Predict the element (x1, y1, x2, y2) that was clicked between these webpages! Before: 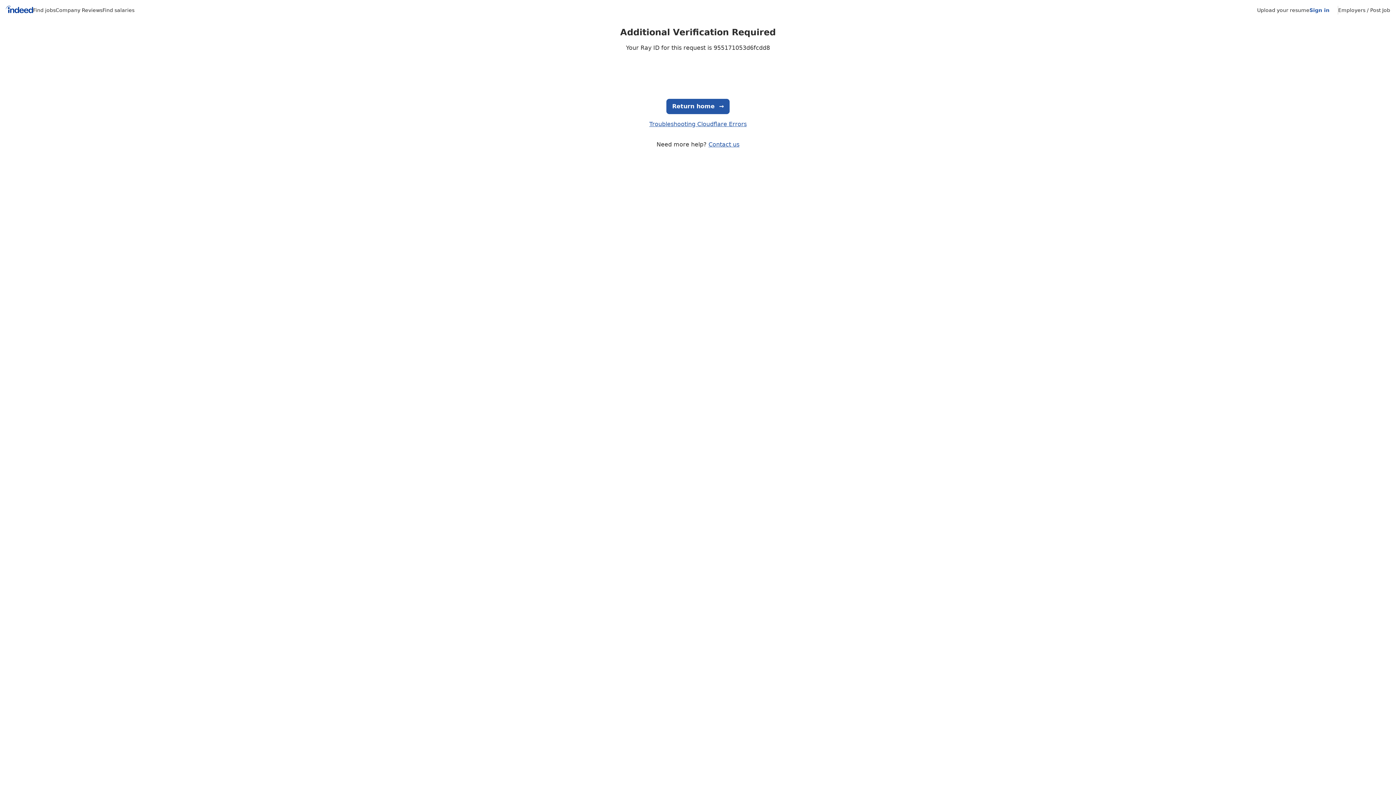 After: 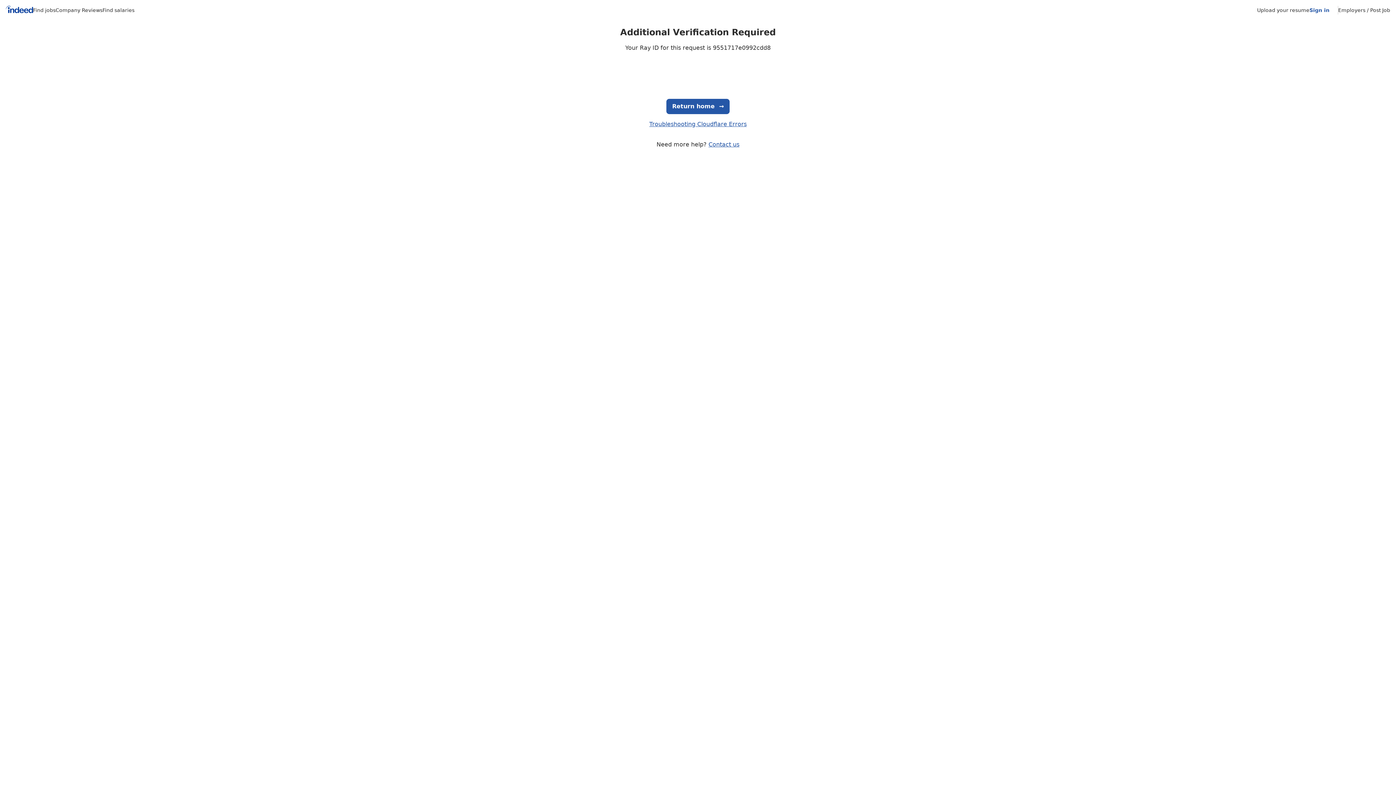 Action: label: Return home
  → bbox: (666, 98, 729, 114)